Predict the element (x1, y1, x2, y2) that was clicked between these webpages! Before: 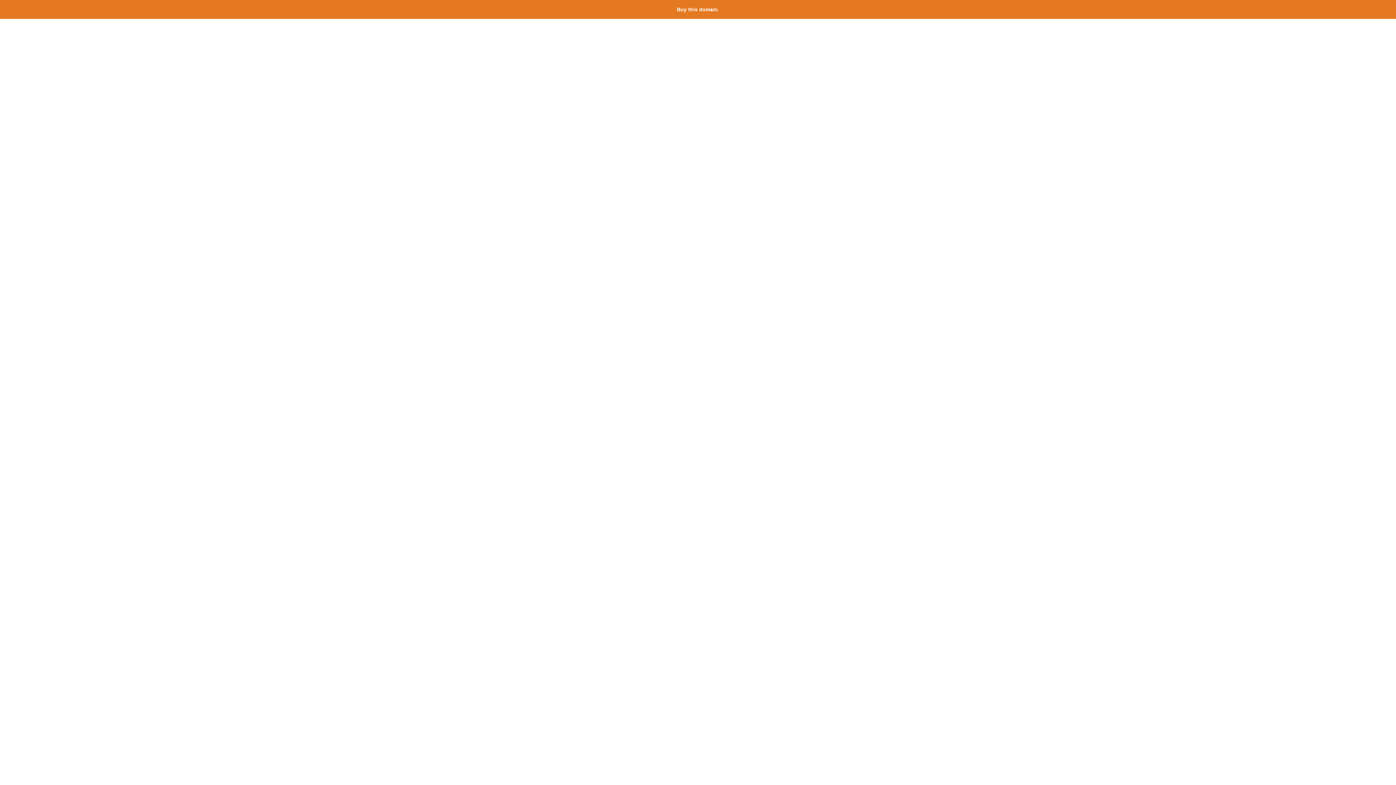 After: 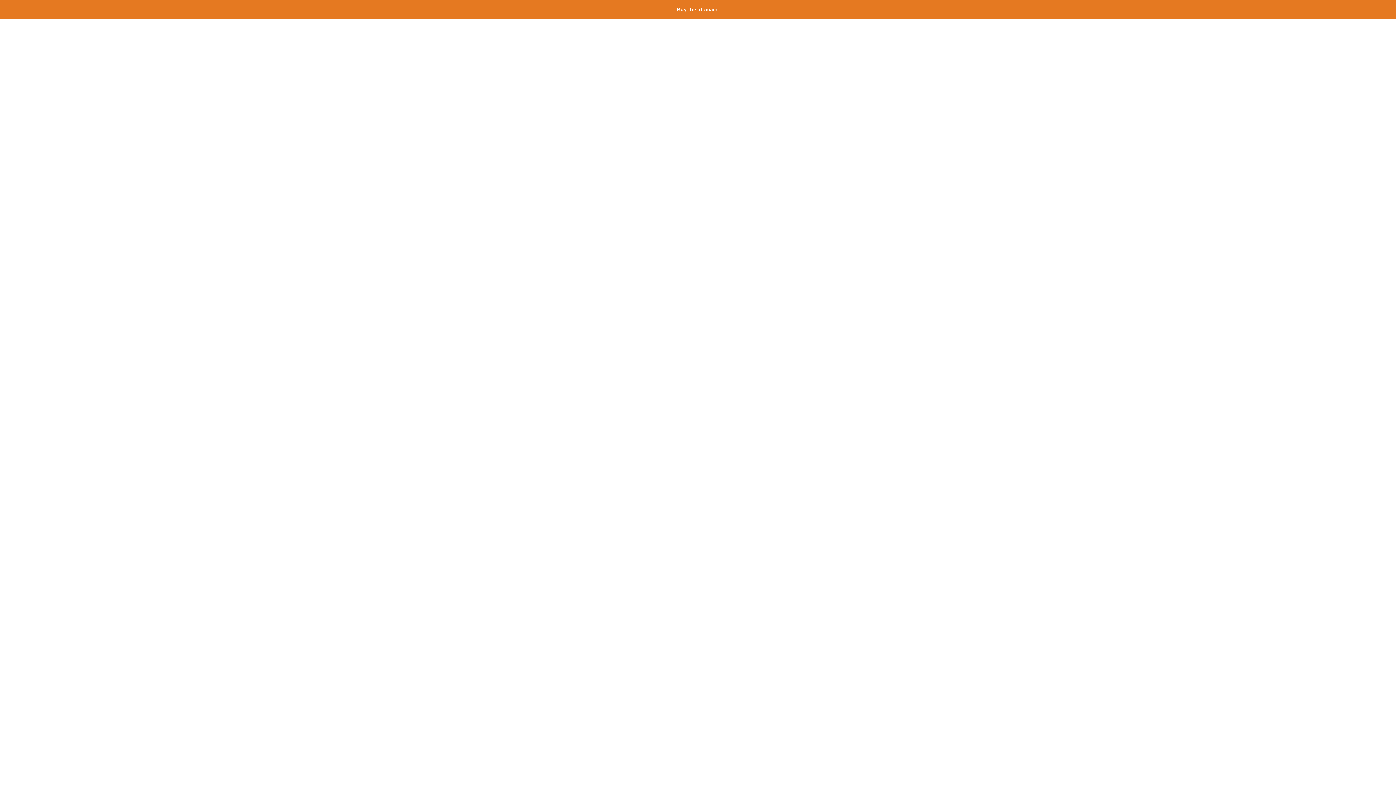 Action: label: Buy this domain. bbox: (677, 6, 719, 12)